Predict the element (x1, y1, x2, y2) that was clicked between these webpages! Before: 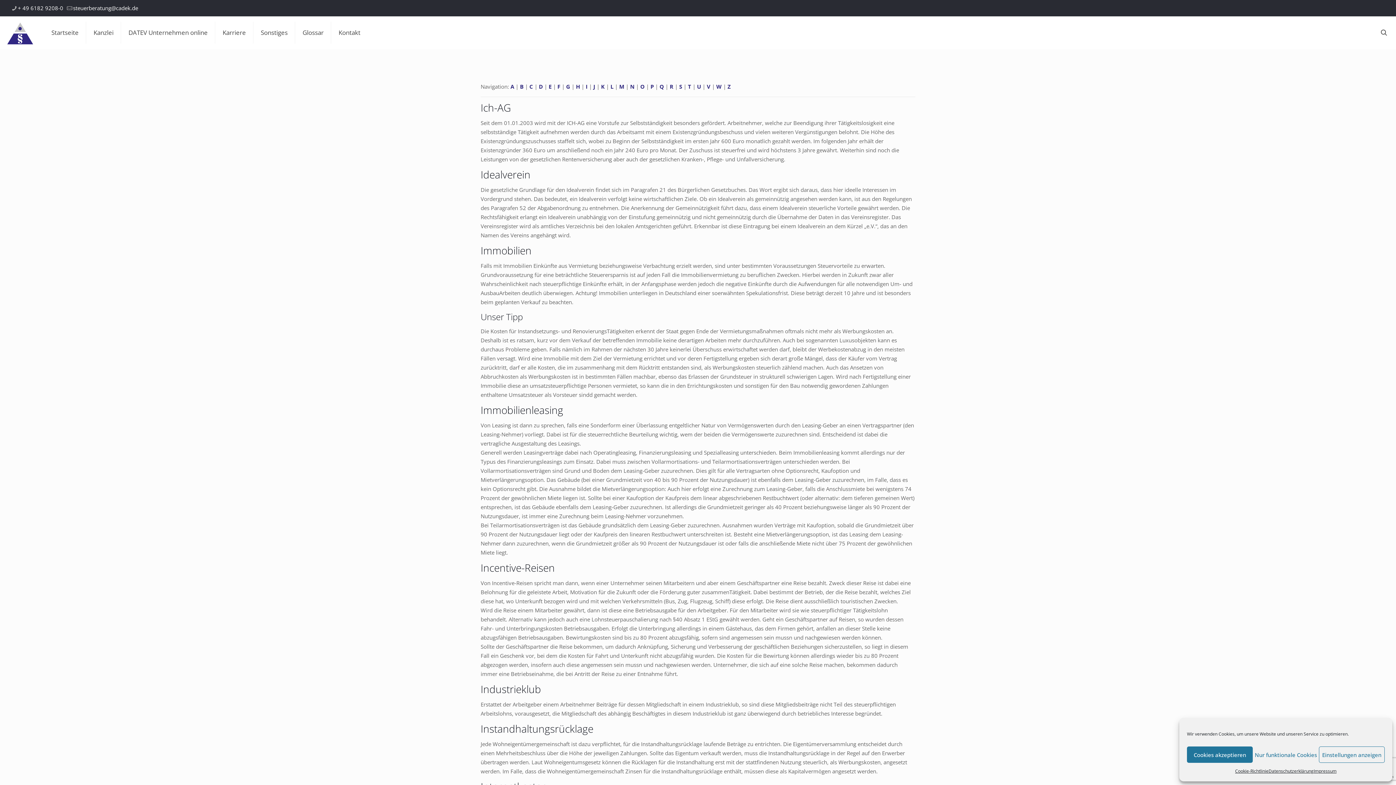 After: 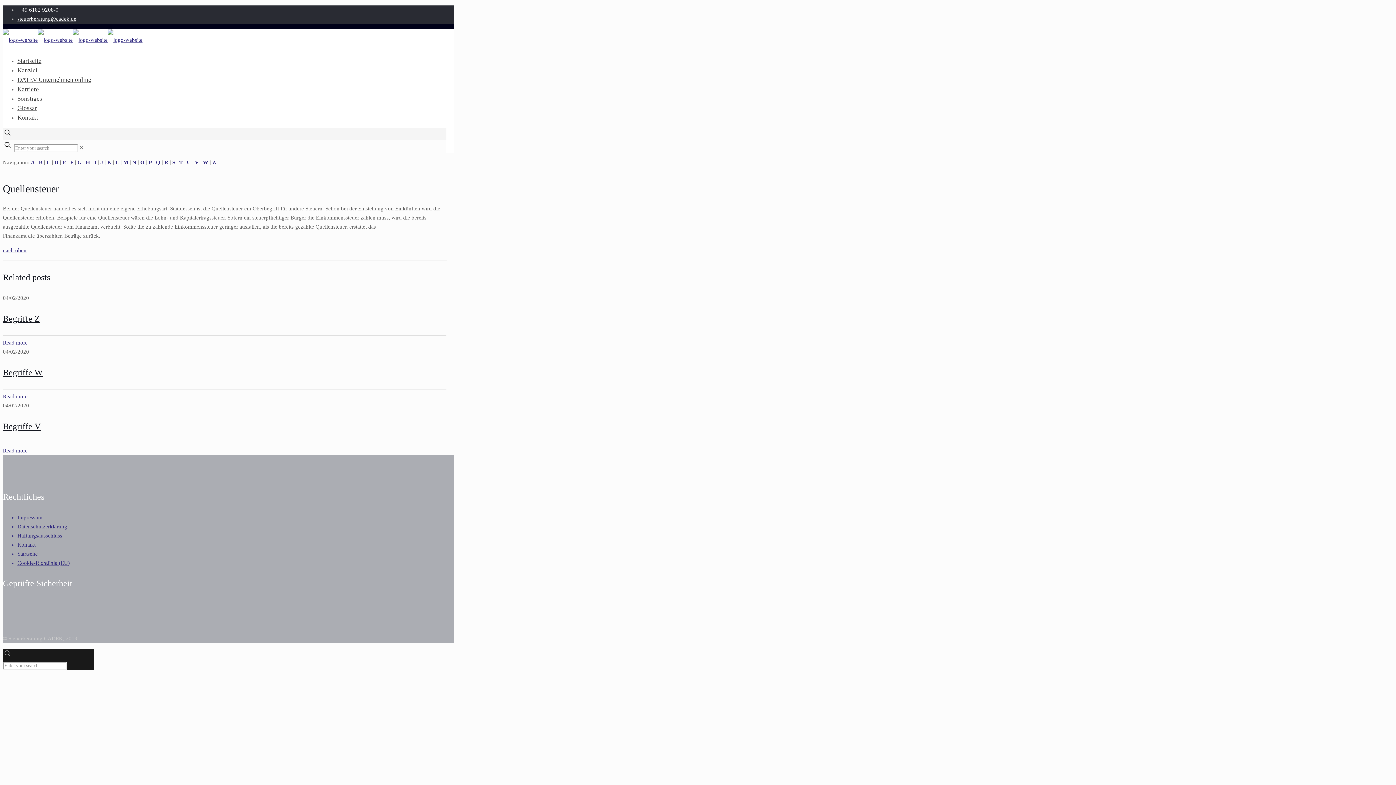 Action: label: Q bbox: (659, 82, 664, 90)